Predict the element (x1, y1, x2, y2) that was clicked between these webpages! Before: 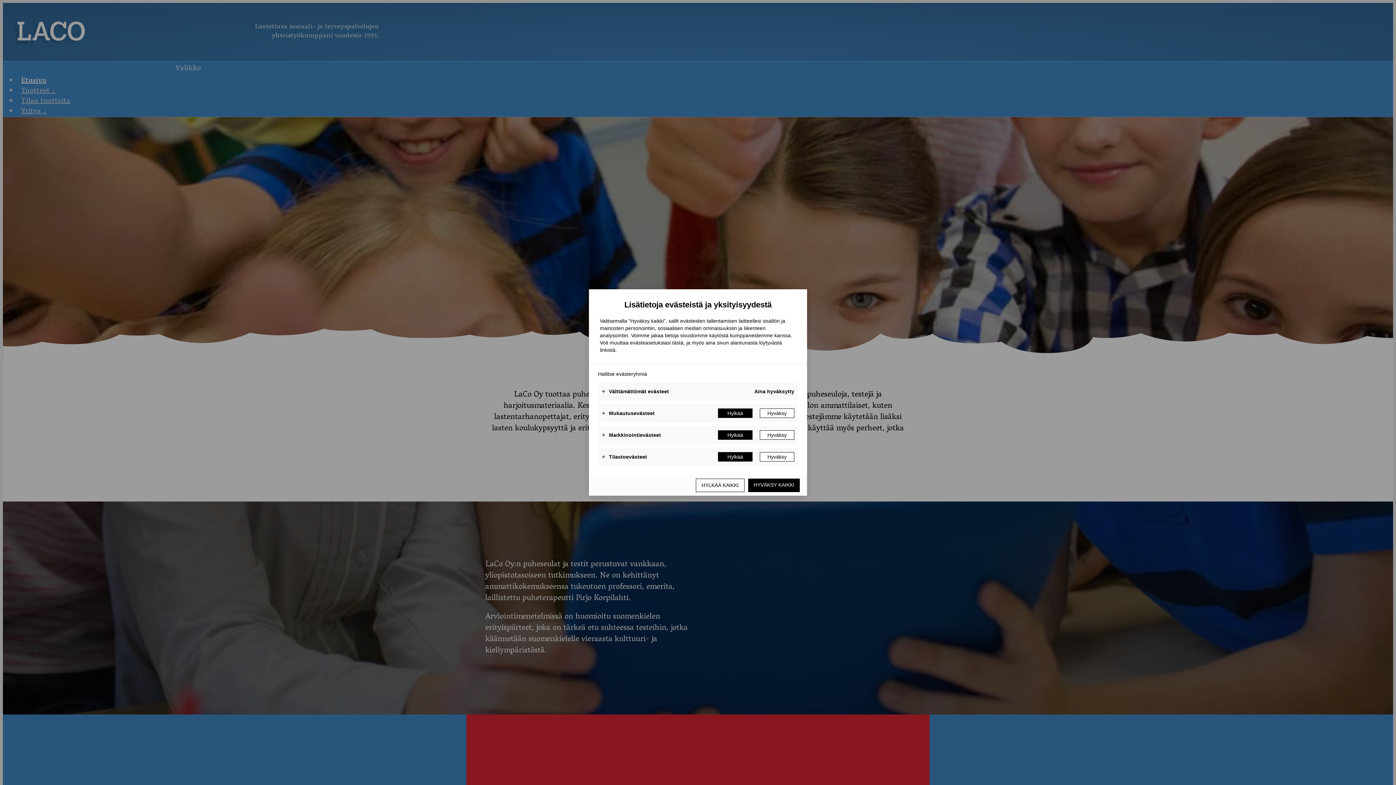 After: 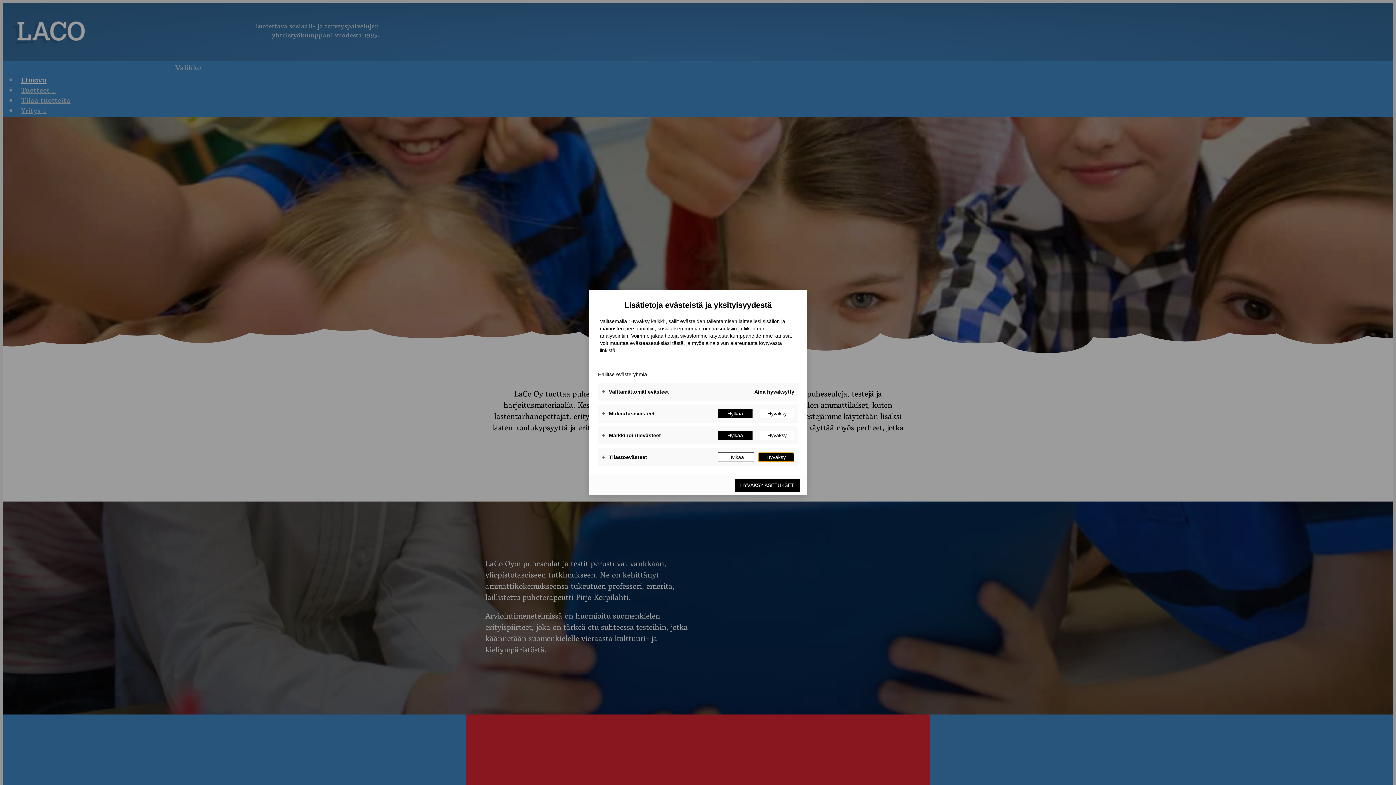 Action: bbox: (760, 452, 794, 461) label: Hyväksy